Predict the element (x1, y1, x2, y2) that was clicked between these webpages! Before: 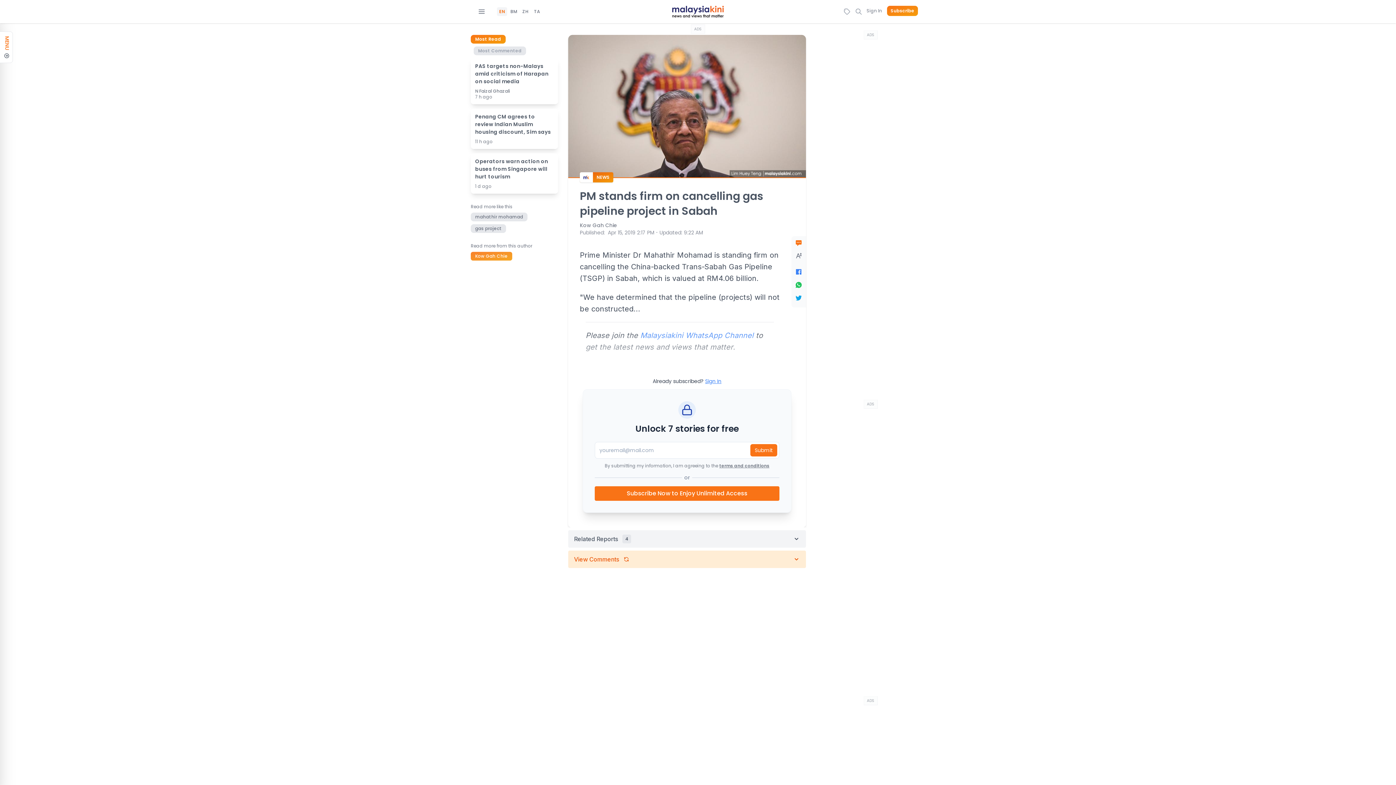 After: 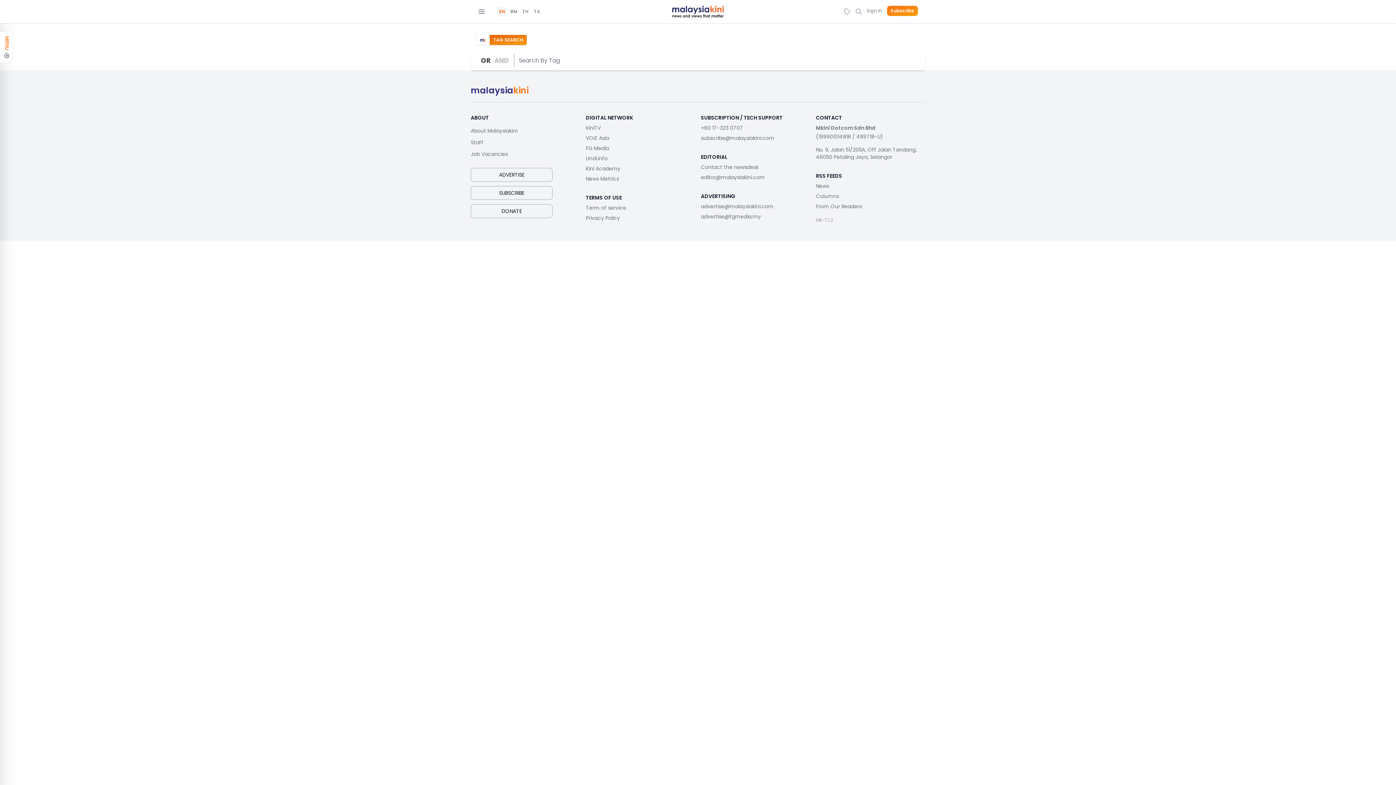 Action: bbox: (843, 5, 850, 17)